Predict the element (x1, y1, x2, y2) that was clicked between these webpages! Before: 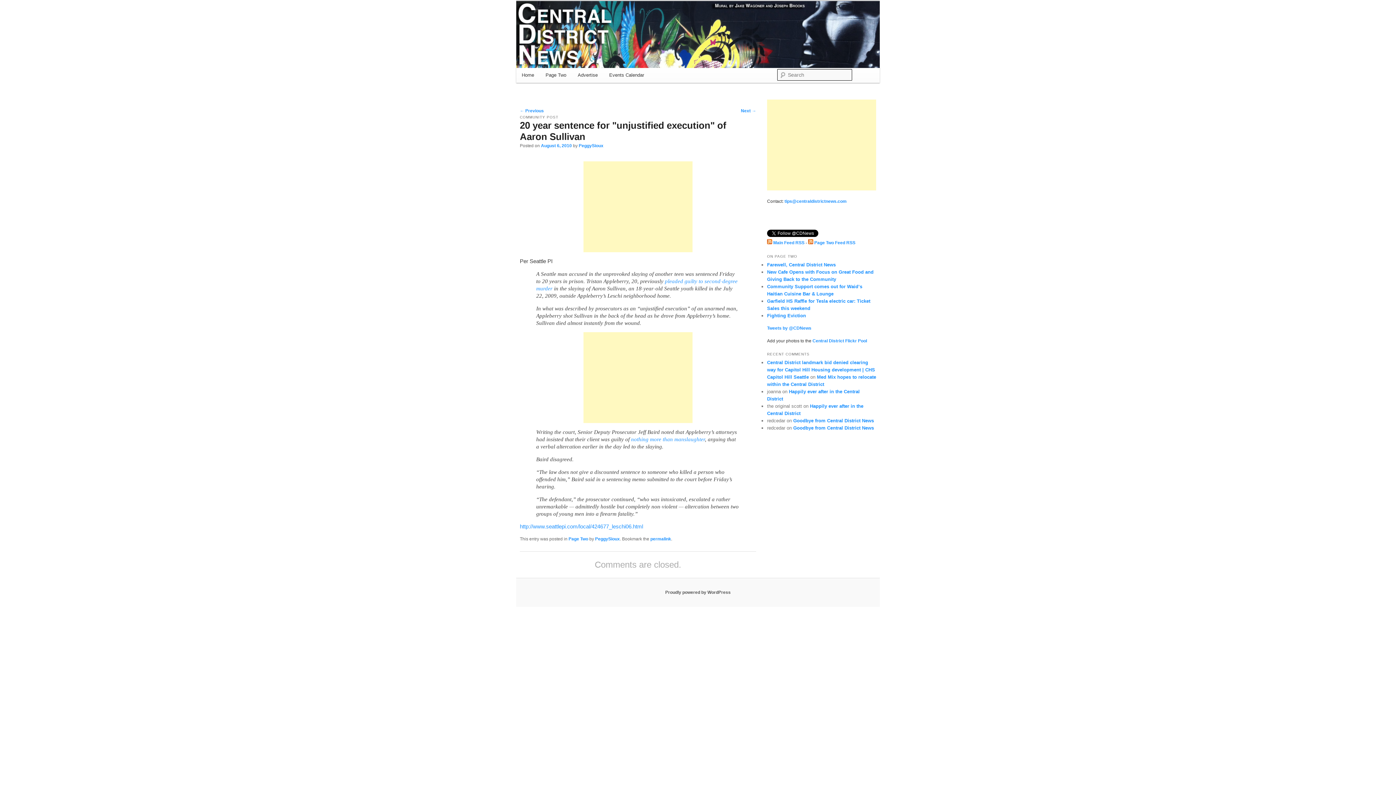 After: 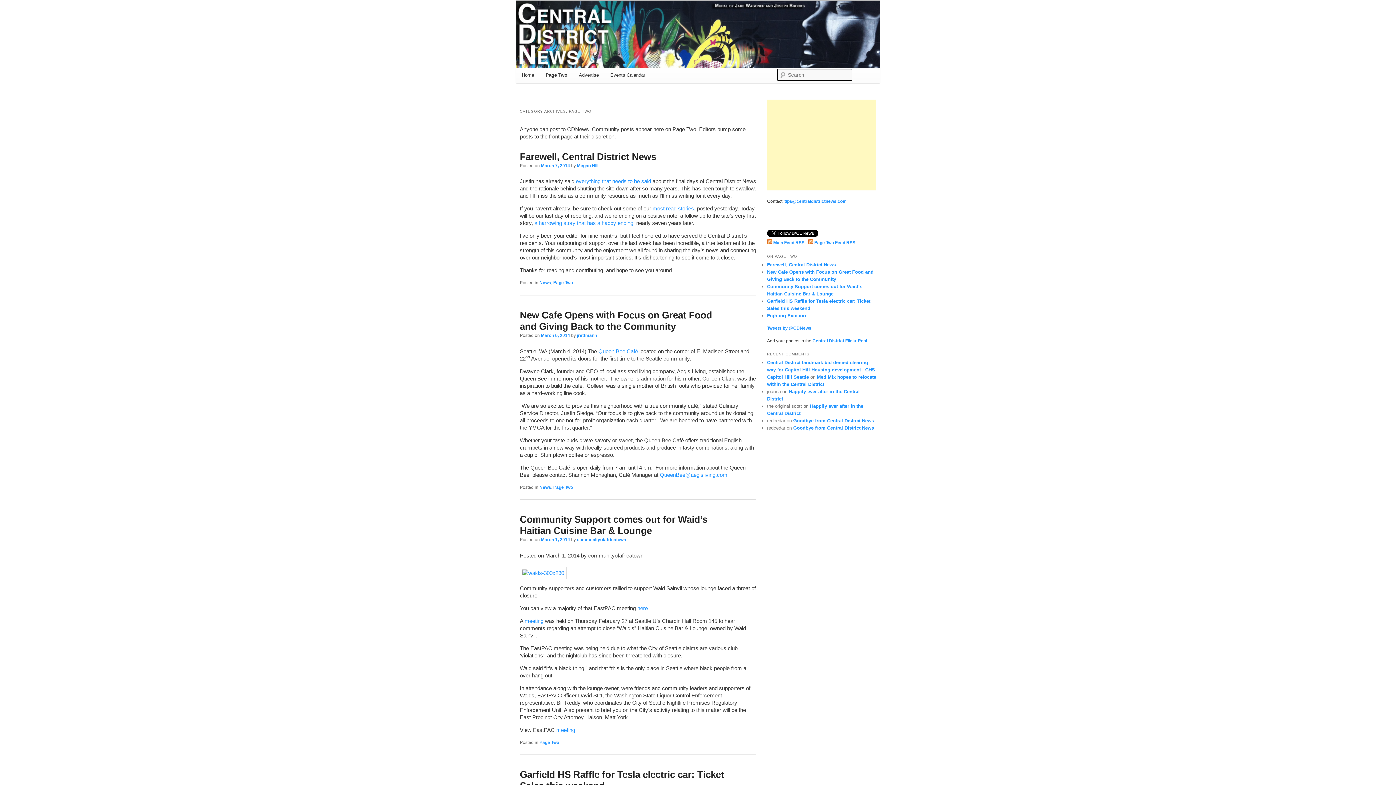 Action: bbox: (568, 536, 588, 541) label: Page Two